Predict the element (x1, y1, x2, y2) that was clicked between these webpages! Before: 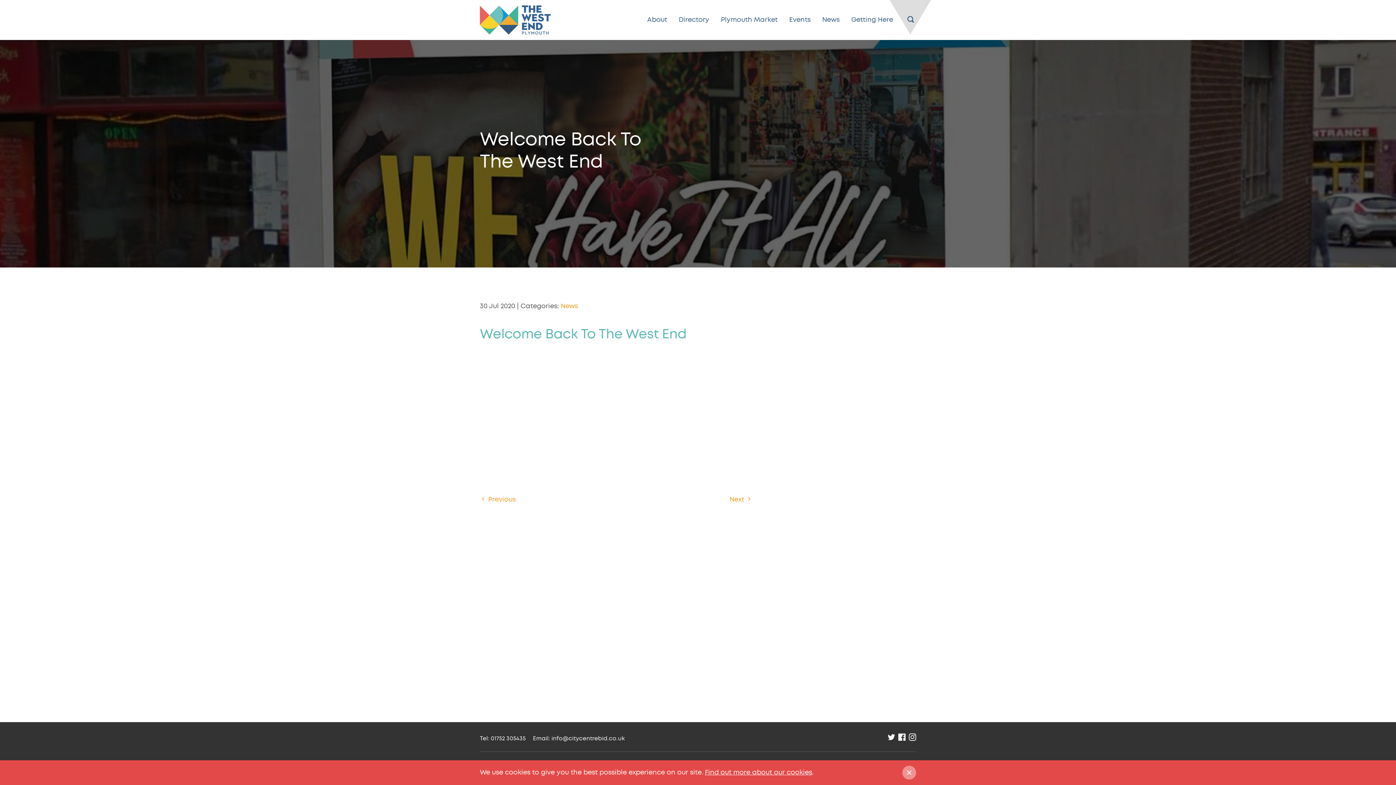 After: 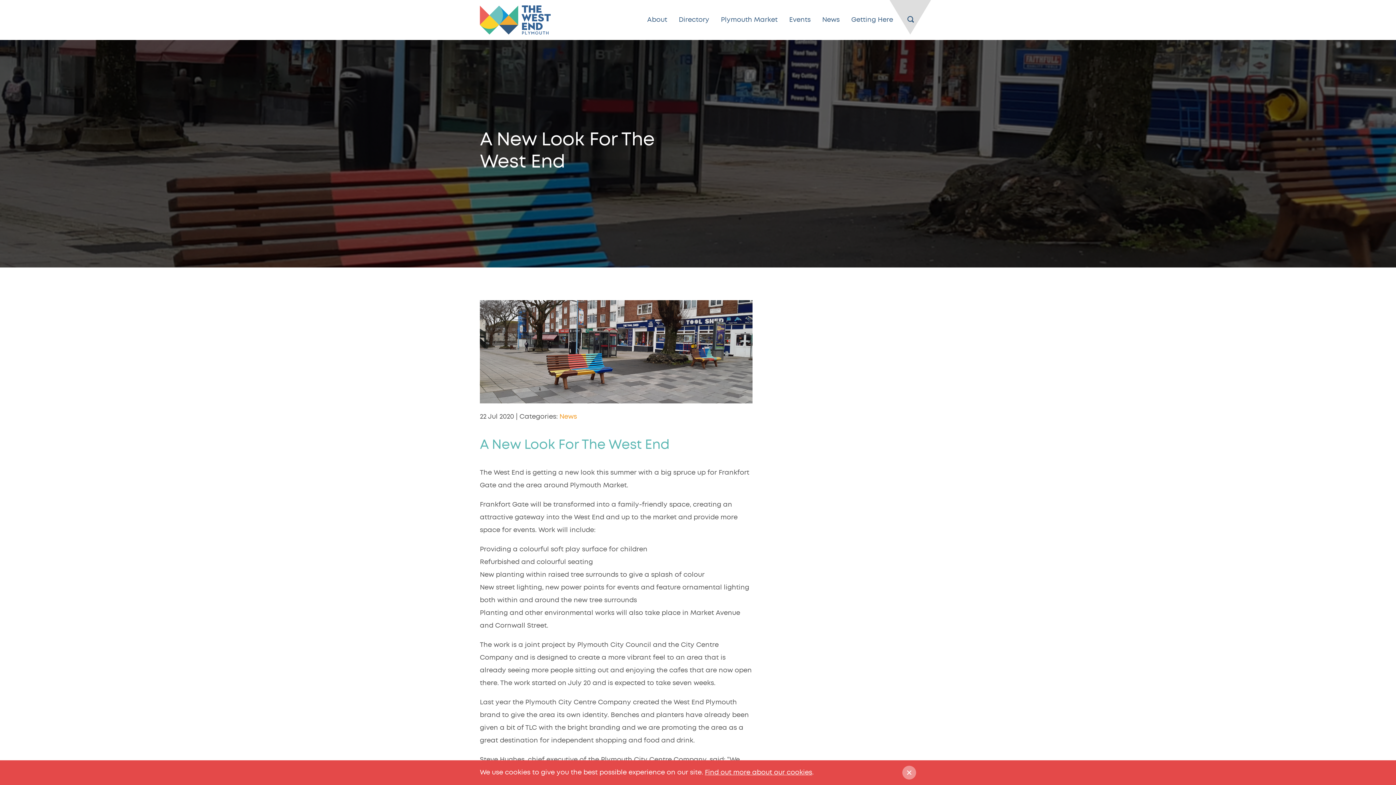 Action: bbox: (480, 493, 516, 506) label:  Previous